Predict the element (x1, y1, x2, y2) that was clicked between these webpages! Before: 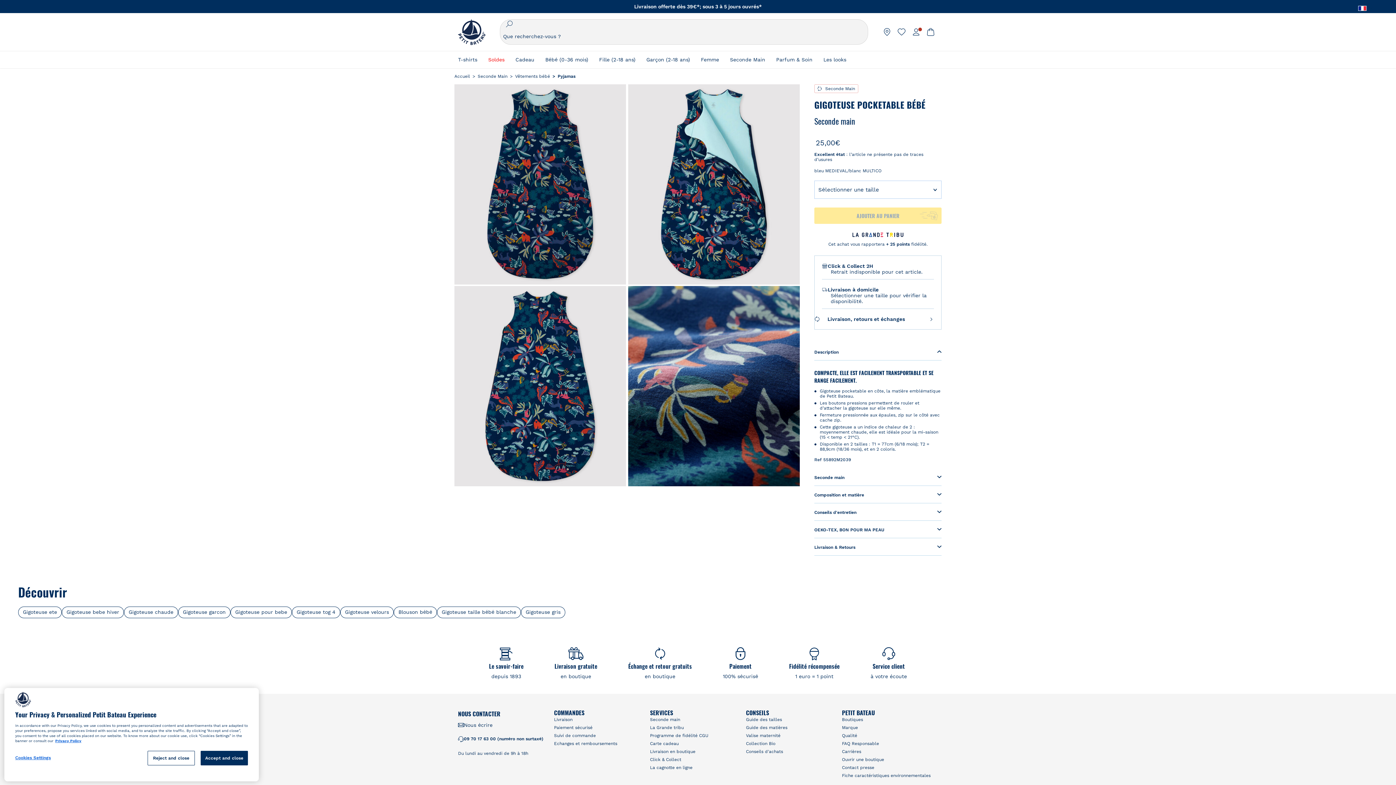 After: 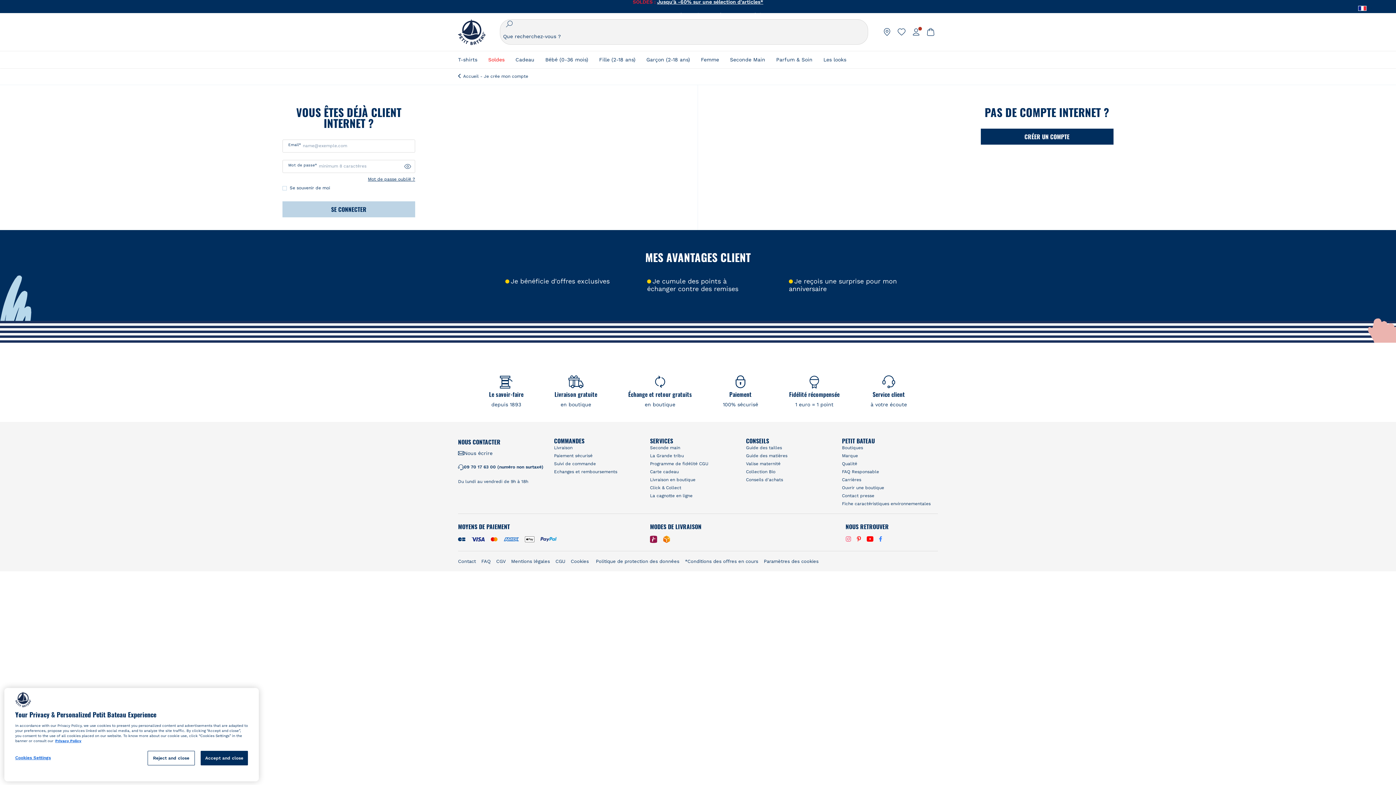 Action: bbox: (912, 27, 920, 36)